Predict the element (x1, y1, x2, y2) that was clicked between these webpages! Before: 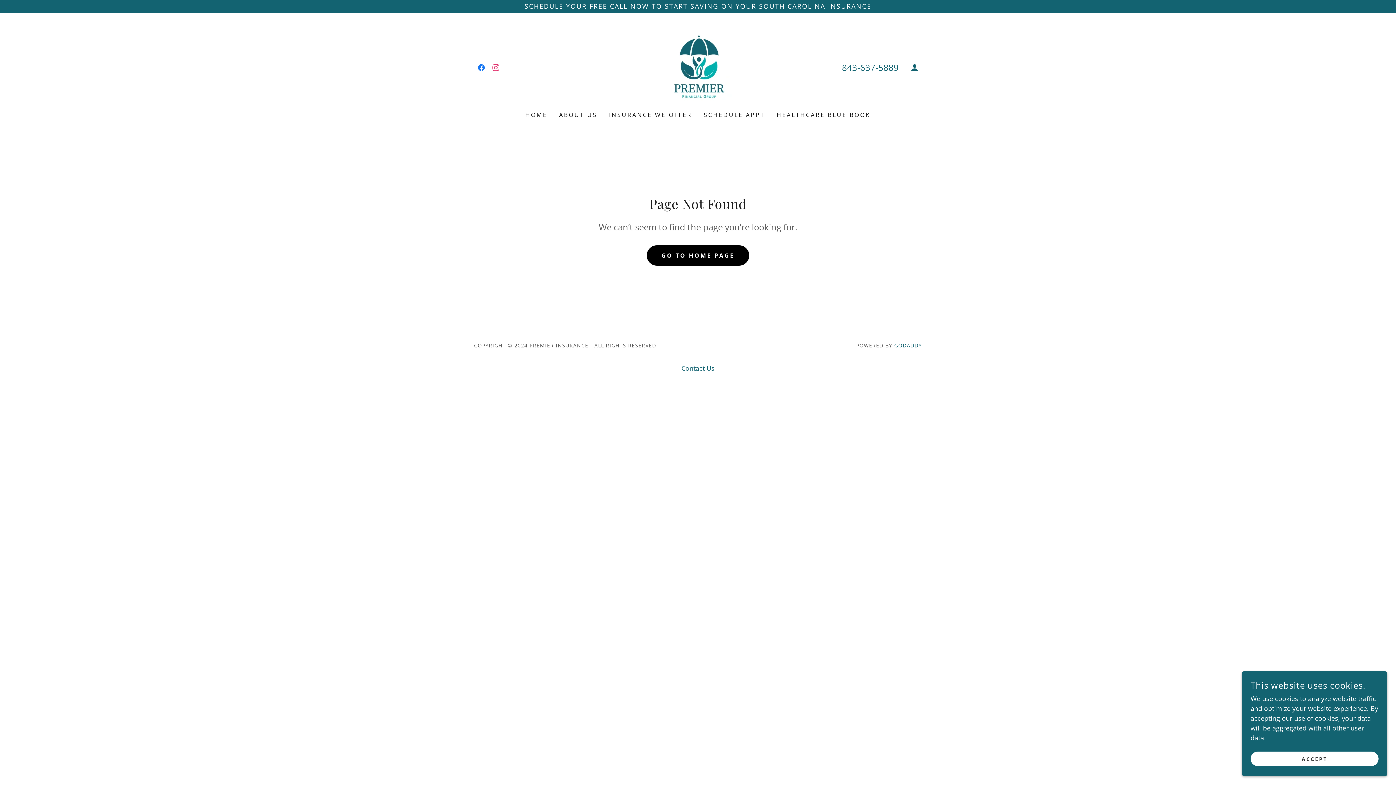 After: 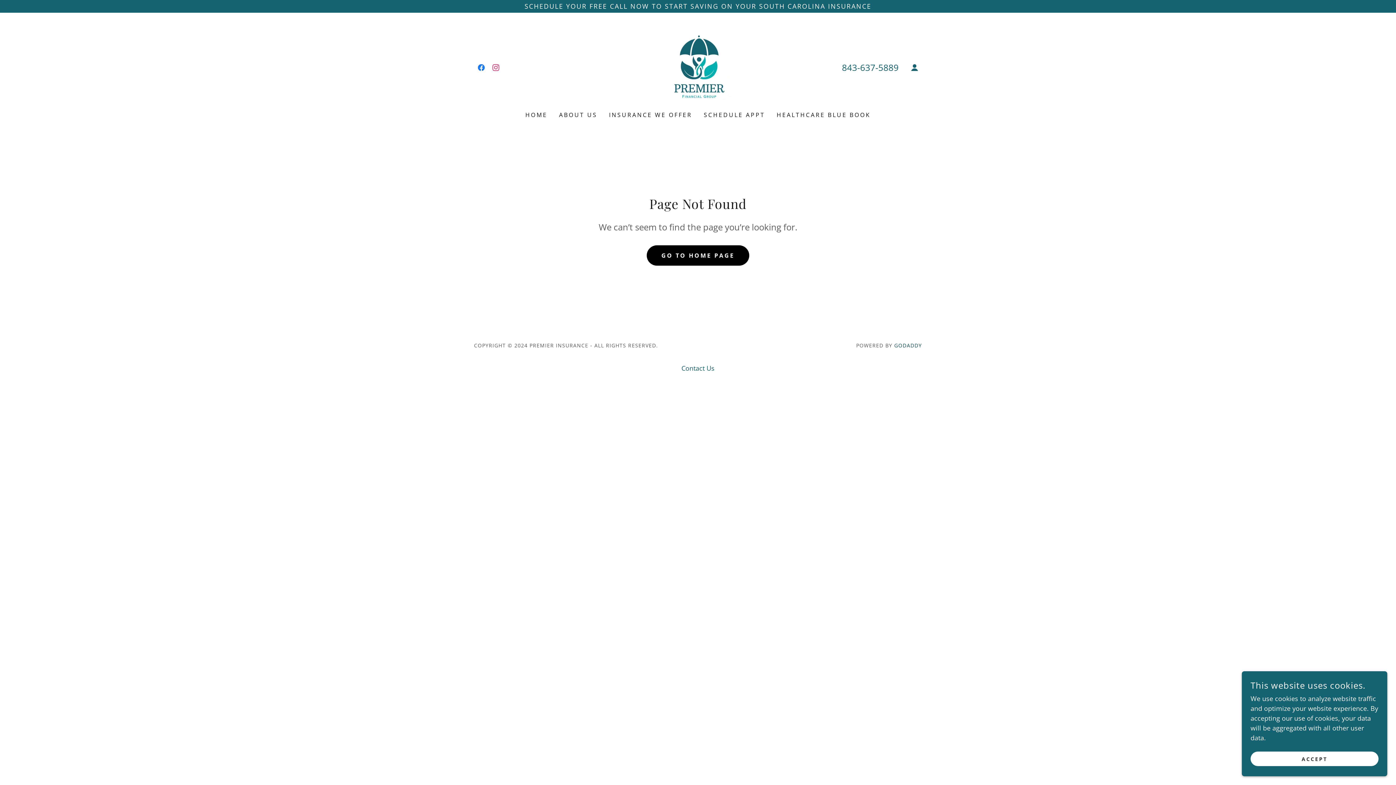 Action: label: GODADDY bbox: (894, 342, 922, 349)